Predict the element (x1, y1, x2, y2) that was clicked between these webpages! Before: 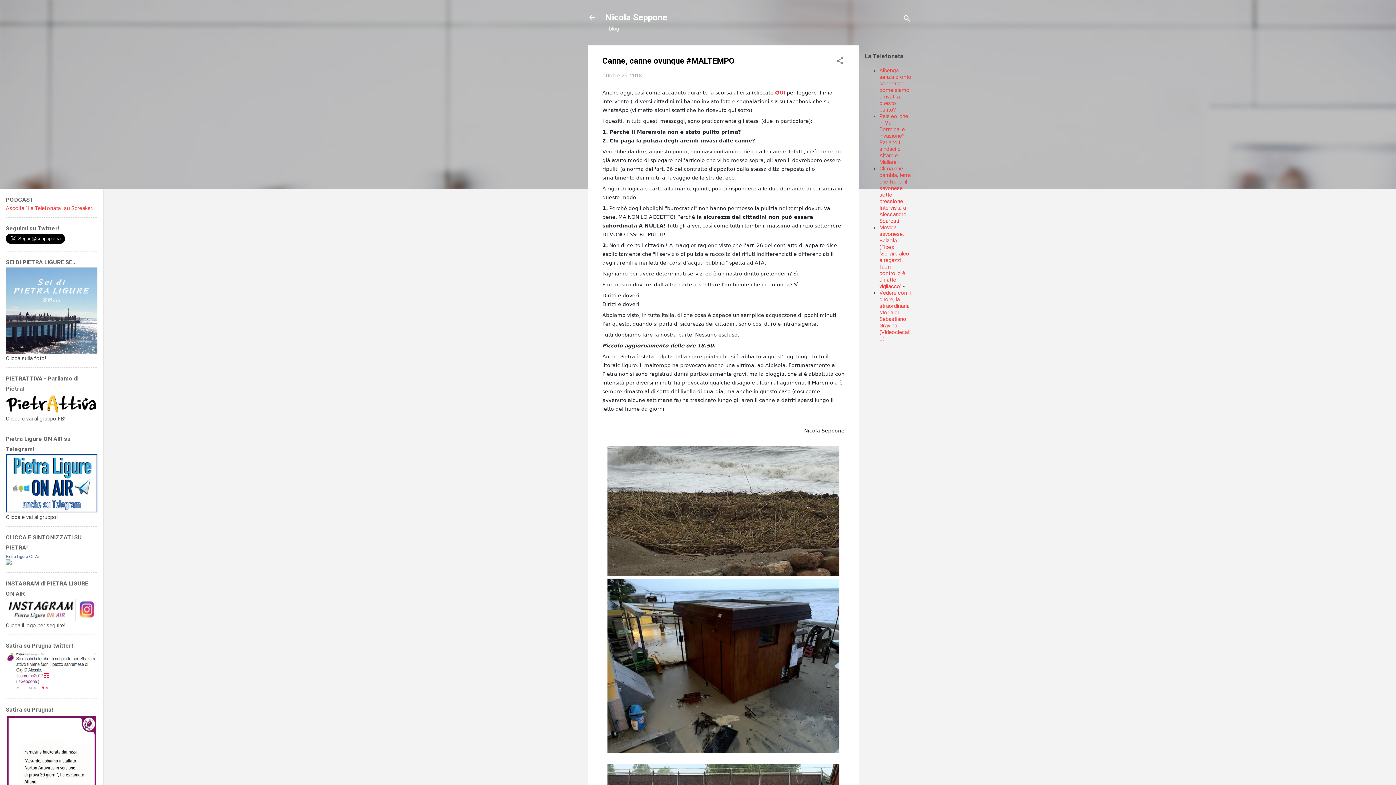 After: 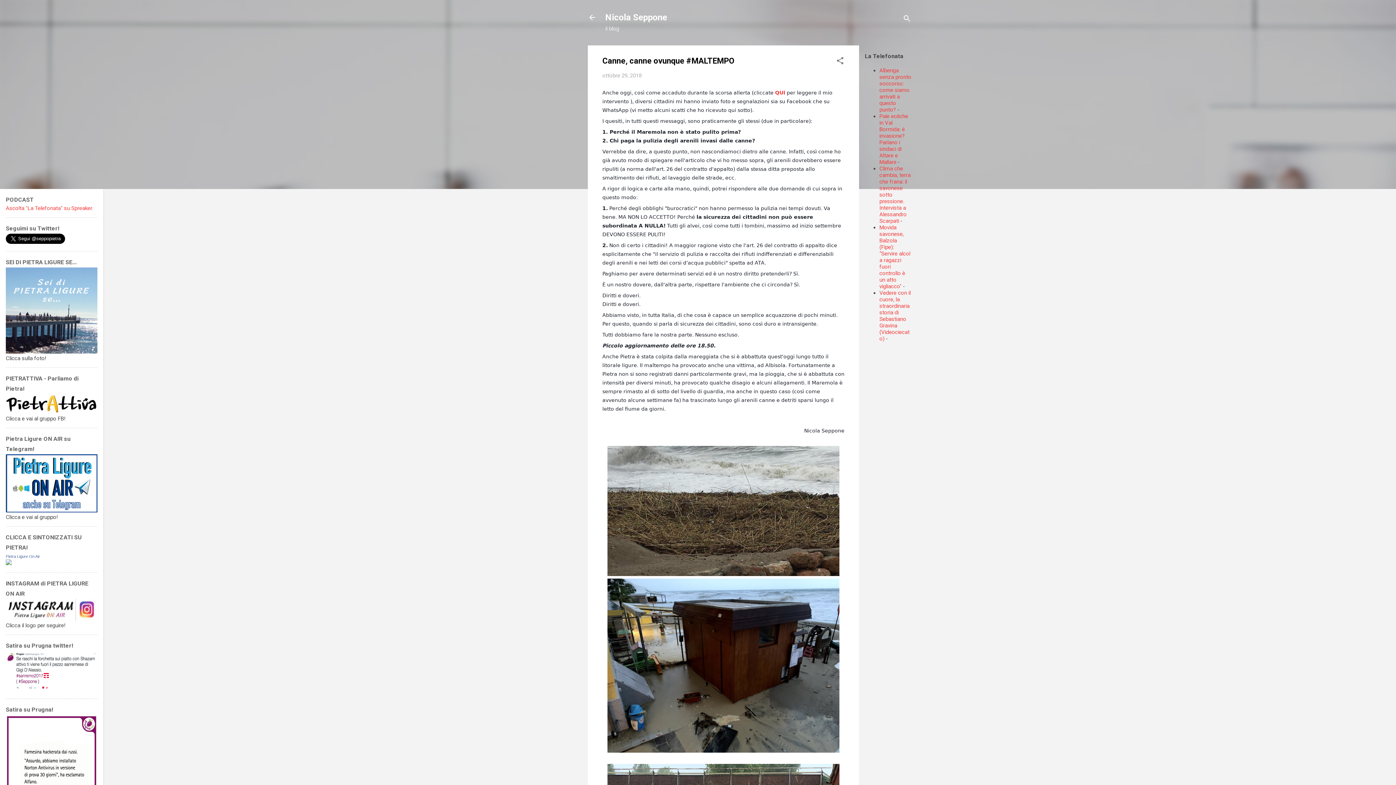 Action: bbox: (879, 113, 908, 165) label: Pale eoliche in Val Bormida: è invasione? Parlano i sindaci di Altare e Mallare